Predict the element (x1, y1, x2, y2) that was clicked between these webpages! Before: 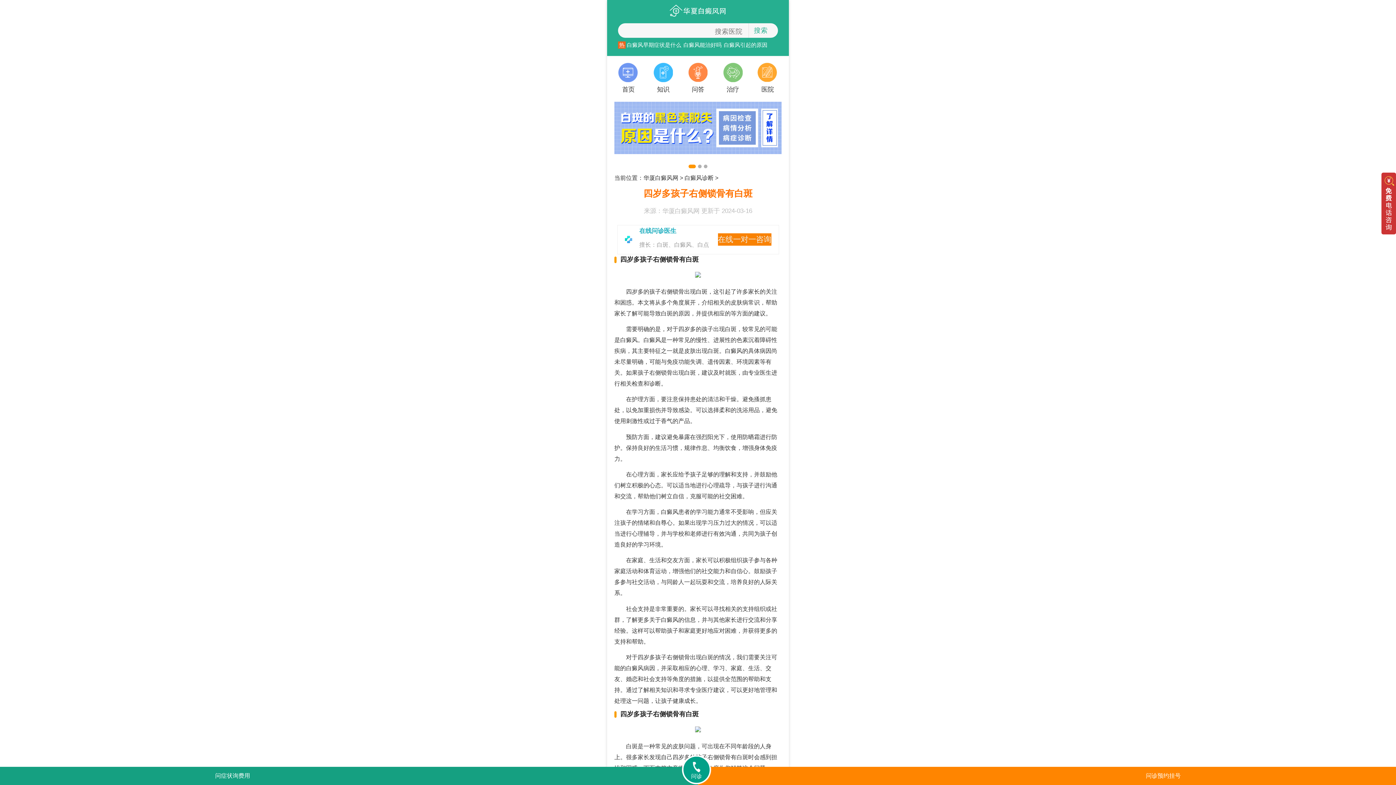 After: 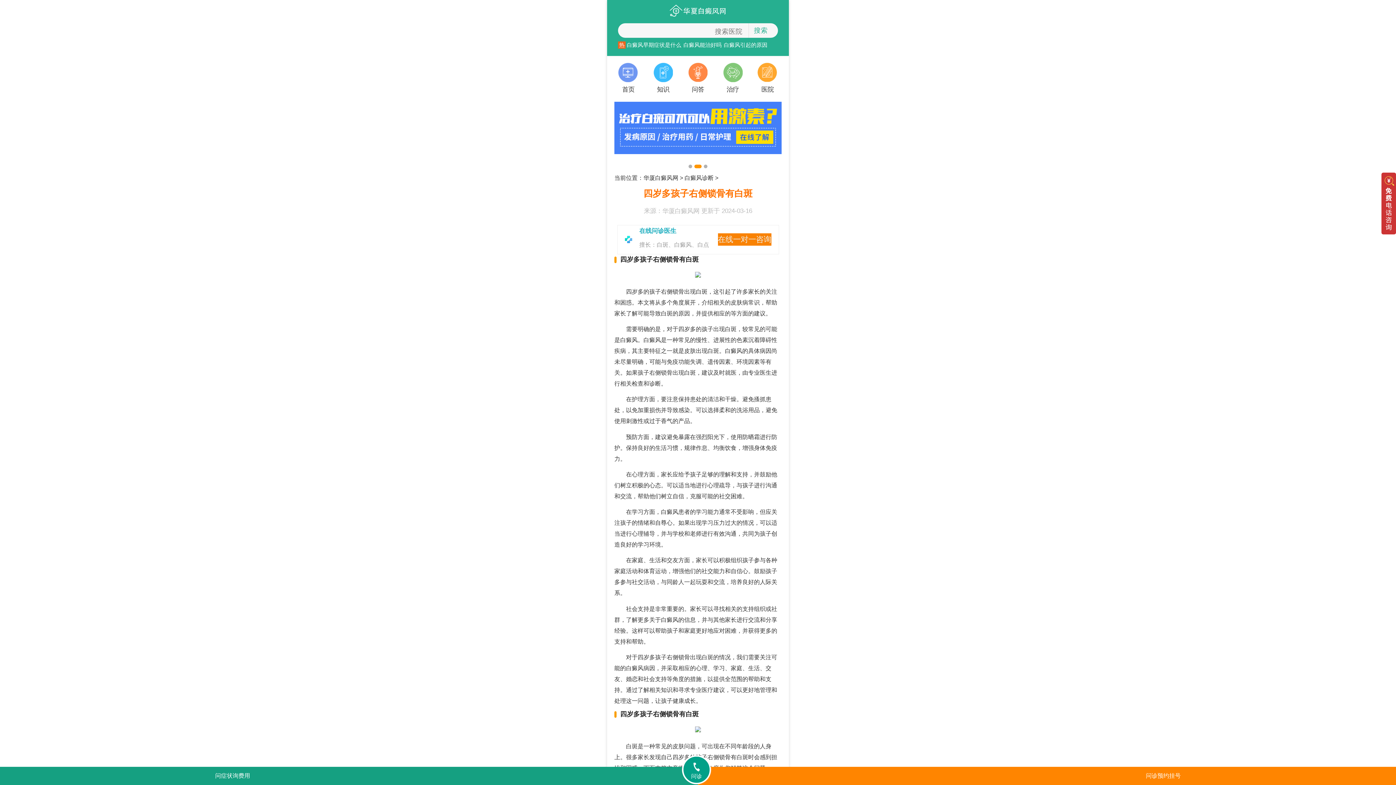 Action: label: 白癜风能治好吗 bbox: (682, 41, 722, 48)